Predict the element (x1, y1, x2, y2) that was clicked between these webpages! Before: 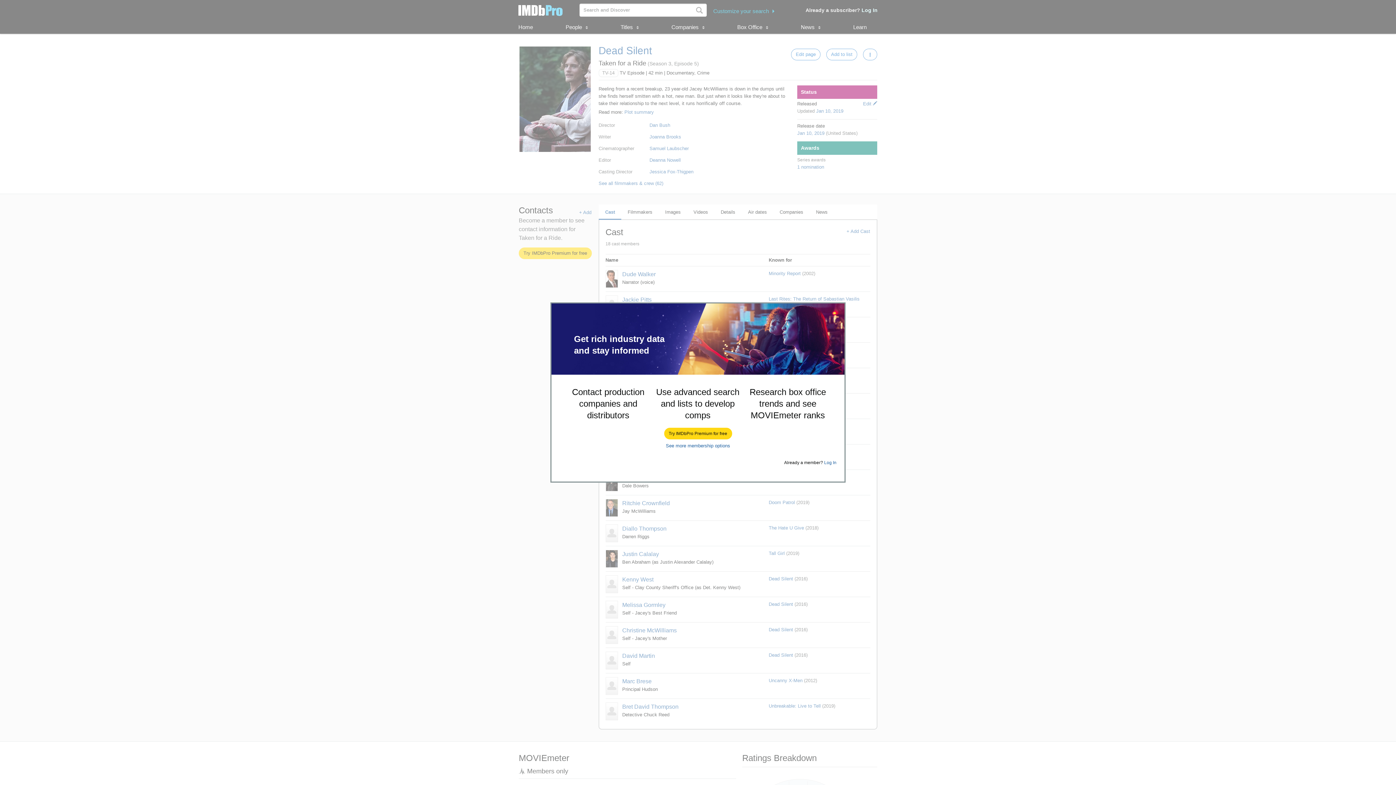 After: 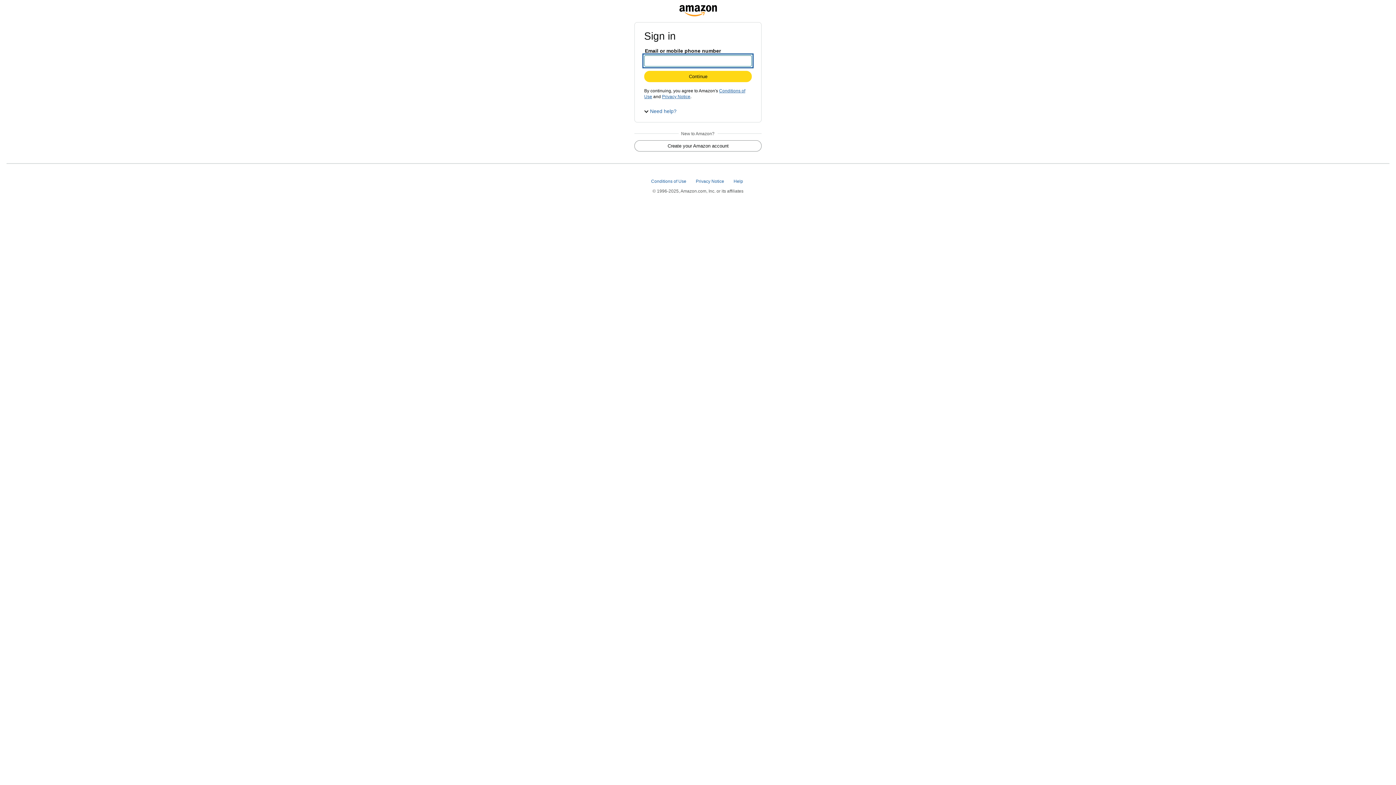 Action: label: Try IMDbPro Premium for free bbox: (664, 428, 731, 439)